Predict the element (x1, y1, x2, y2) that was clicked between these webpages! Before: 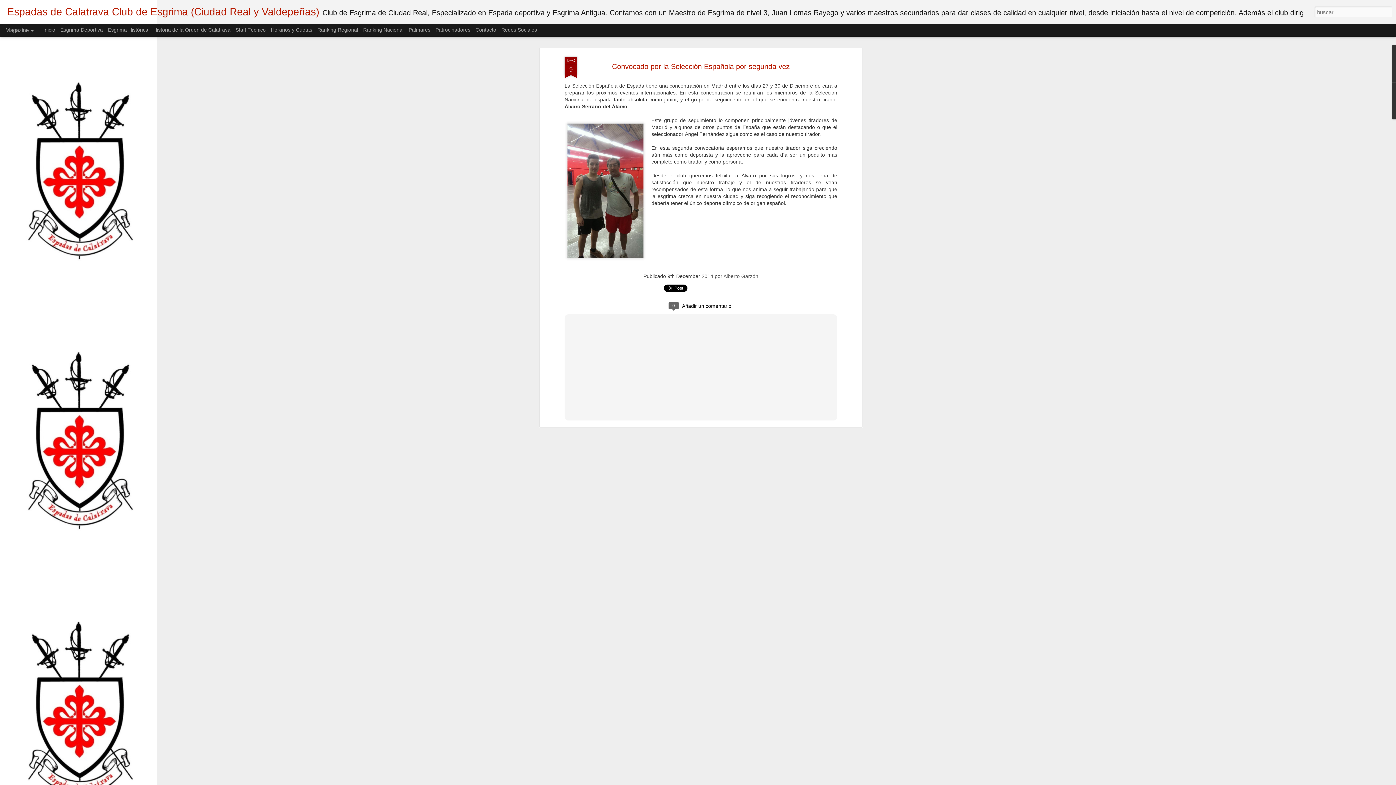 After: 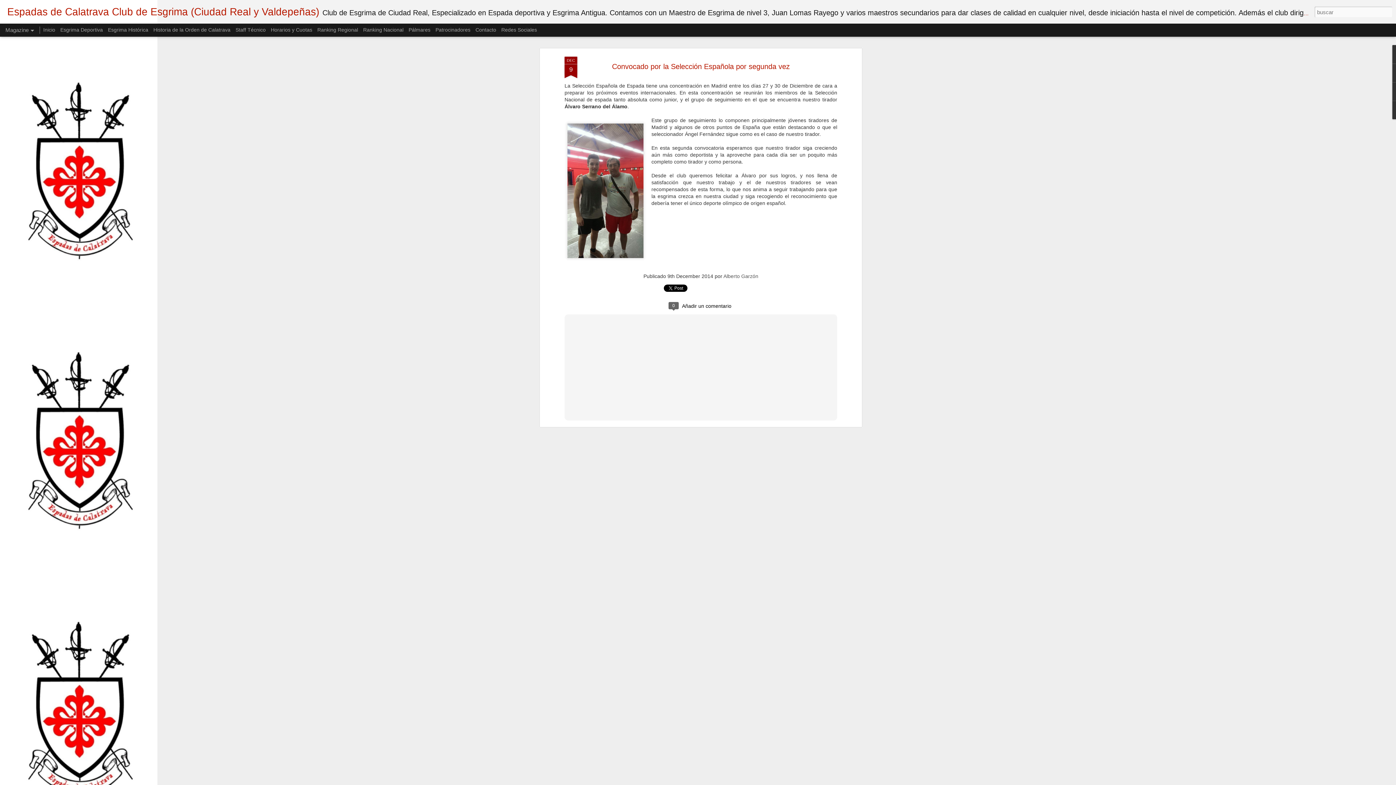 Action: bbox: (564, 117, 646, 266)